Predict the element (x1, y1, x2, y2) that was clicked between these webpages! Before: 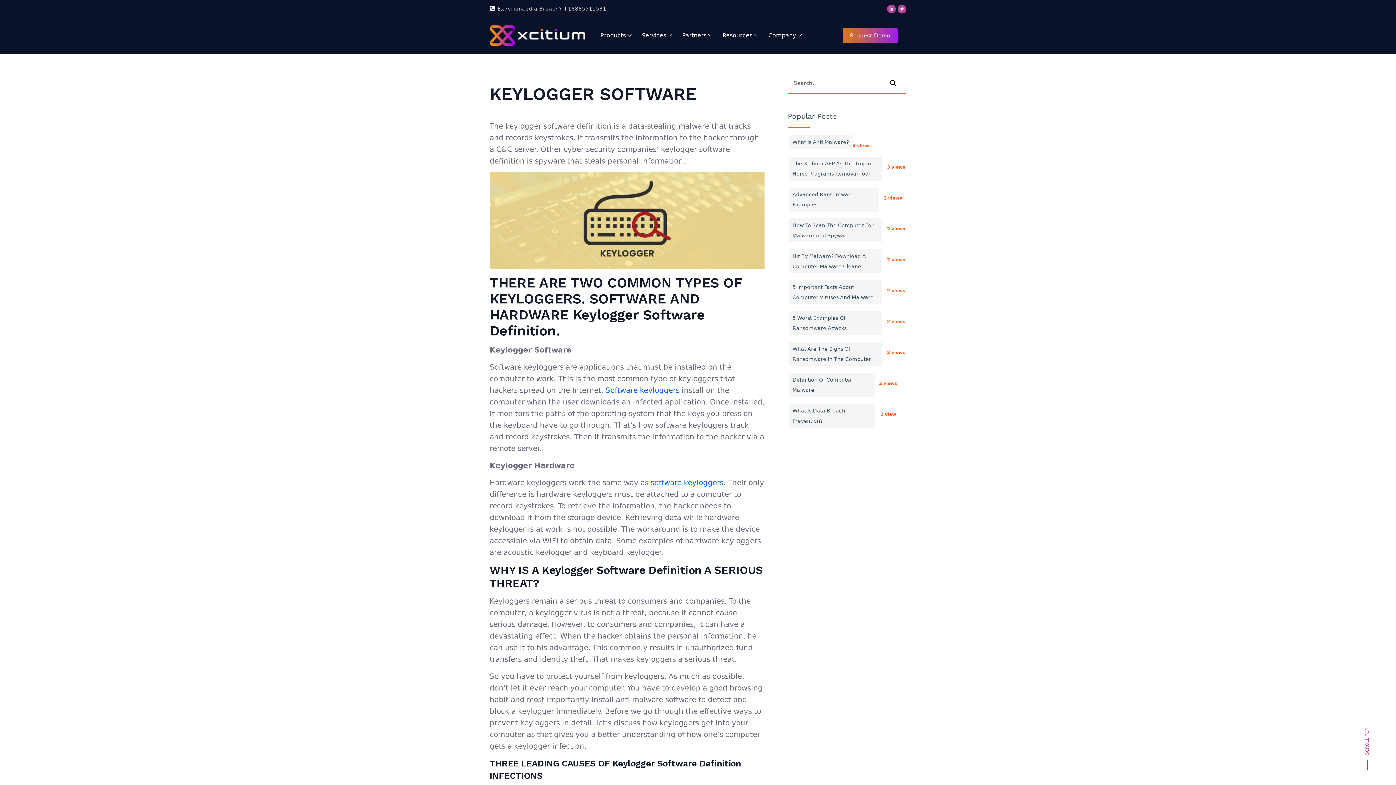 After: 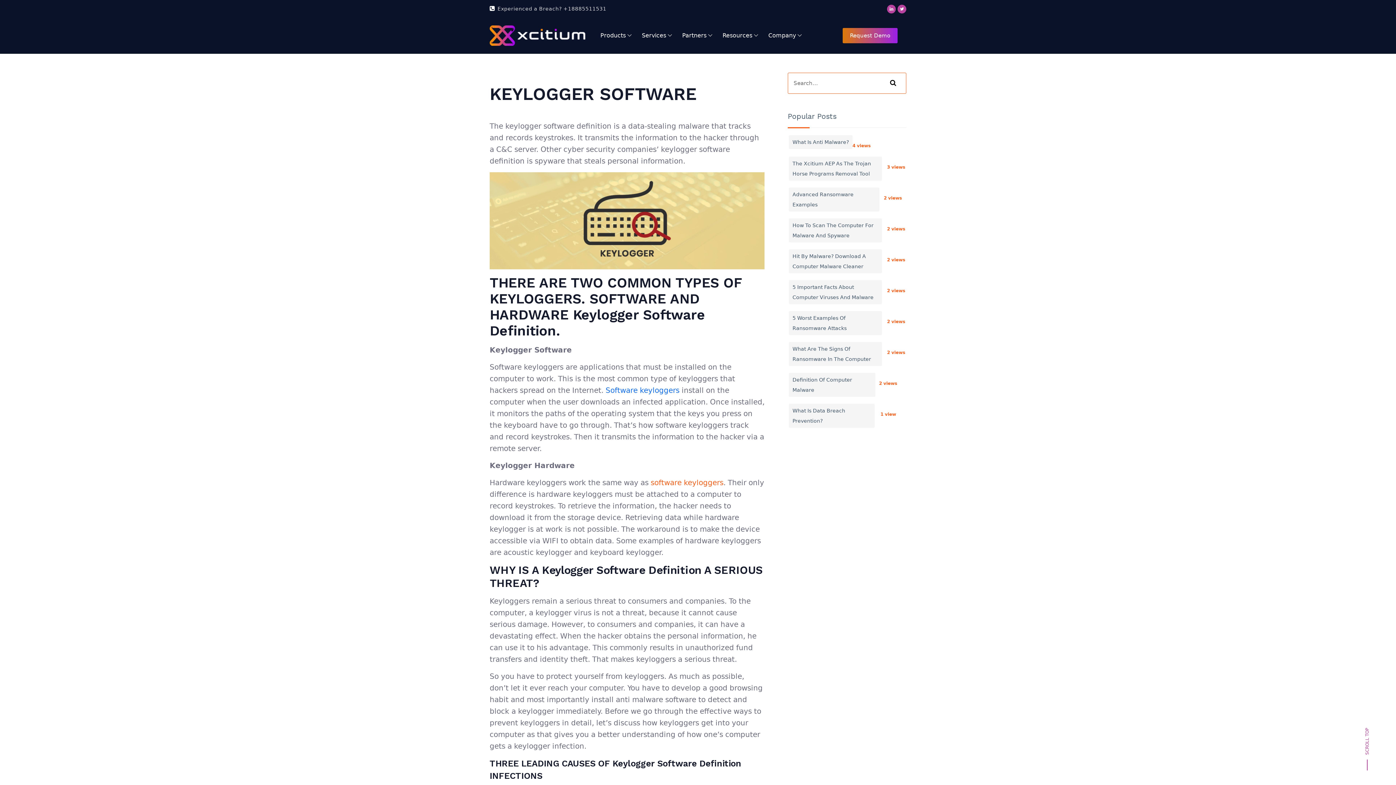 Action: label: software keyloggers bbox: (650, 478, 723, 487)